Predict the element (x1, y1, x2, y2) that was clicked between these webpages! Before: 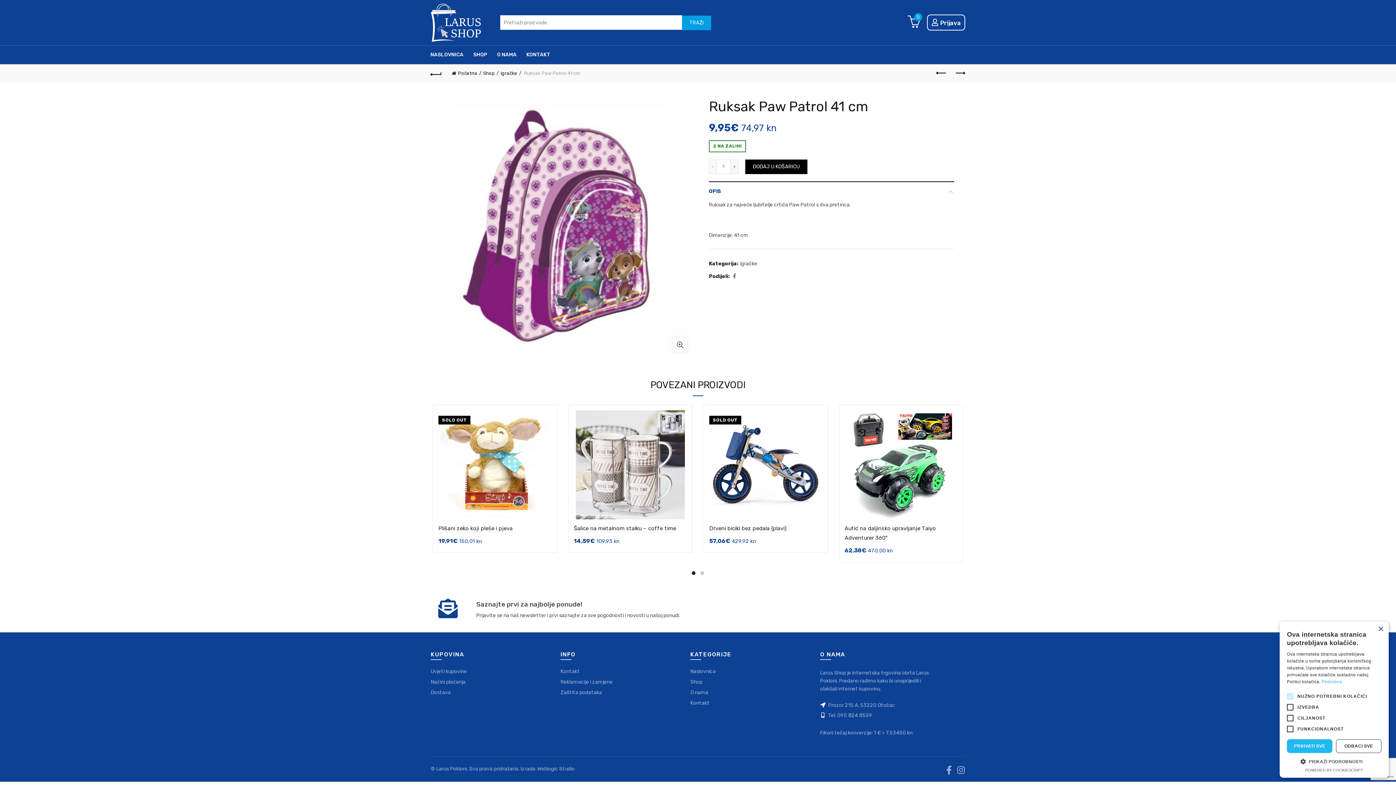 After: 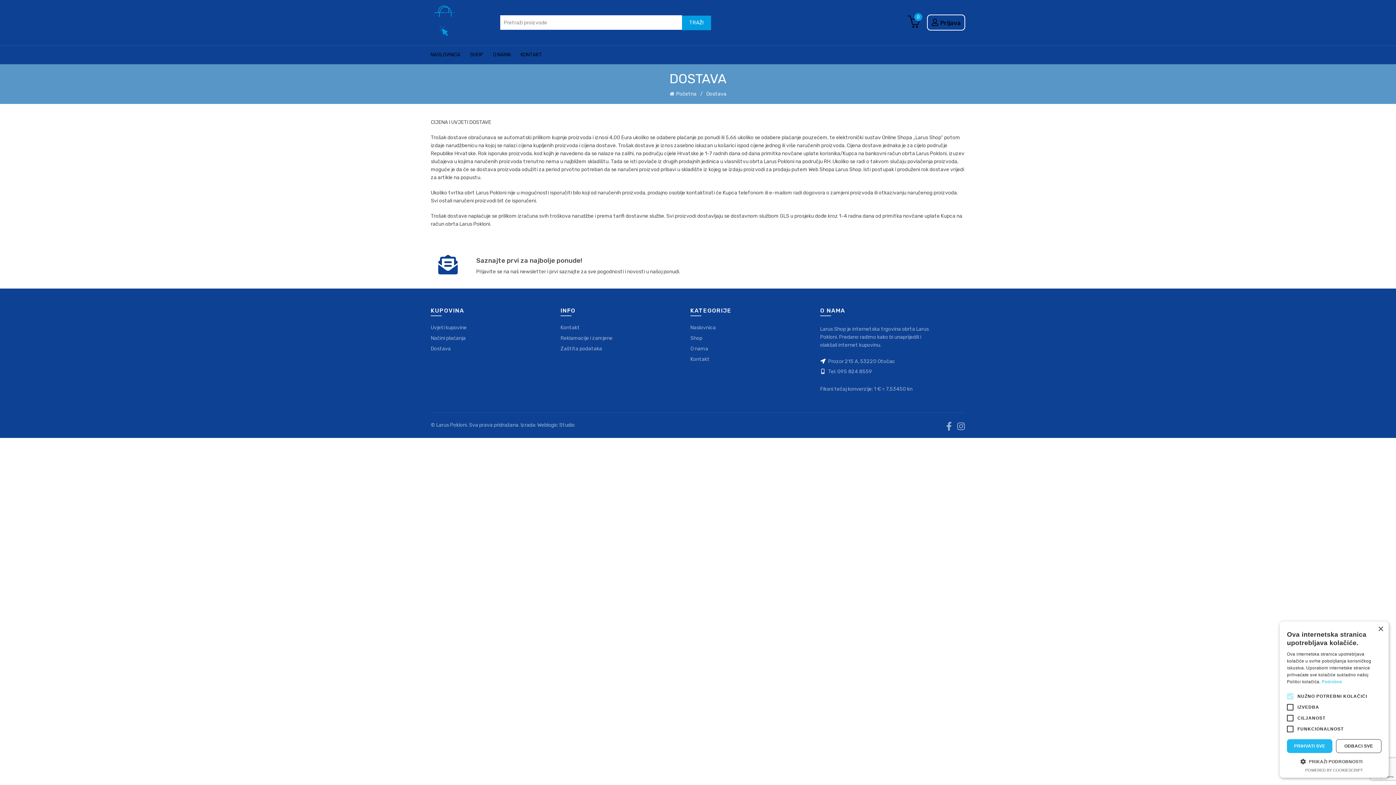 Action: bbox: (430, 689, 450, 696) label: Dostava